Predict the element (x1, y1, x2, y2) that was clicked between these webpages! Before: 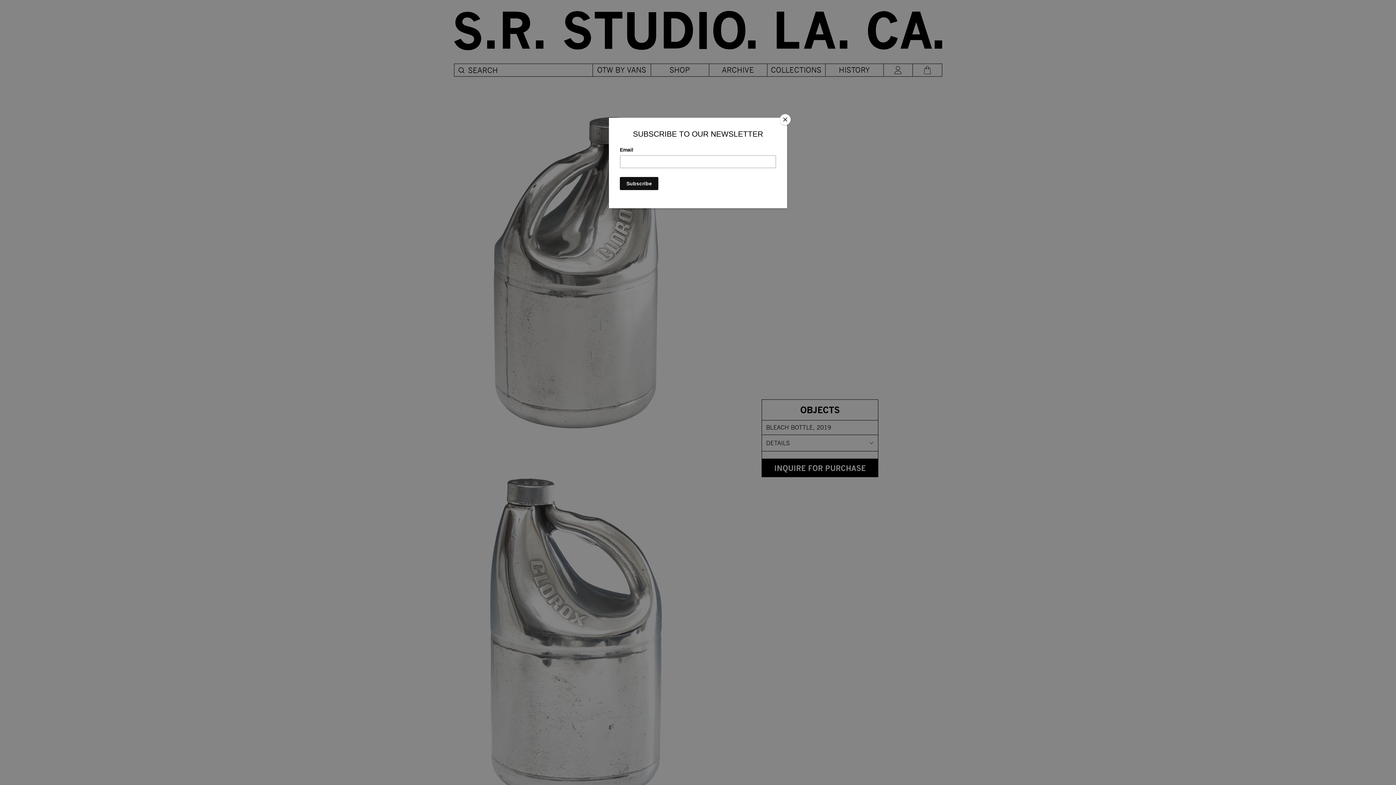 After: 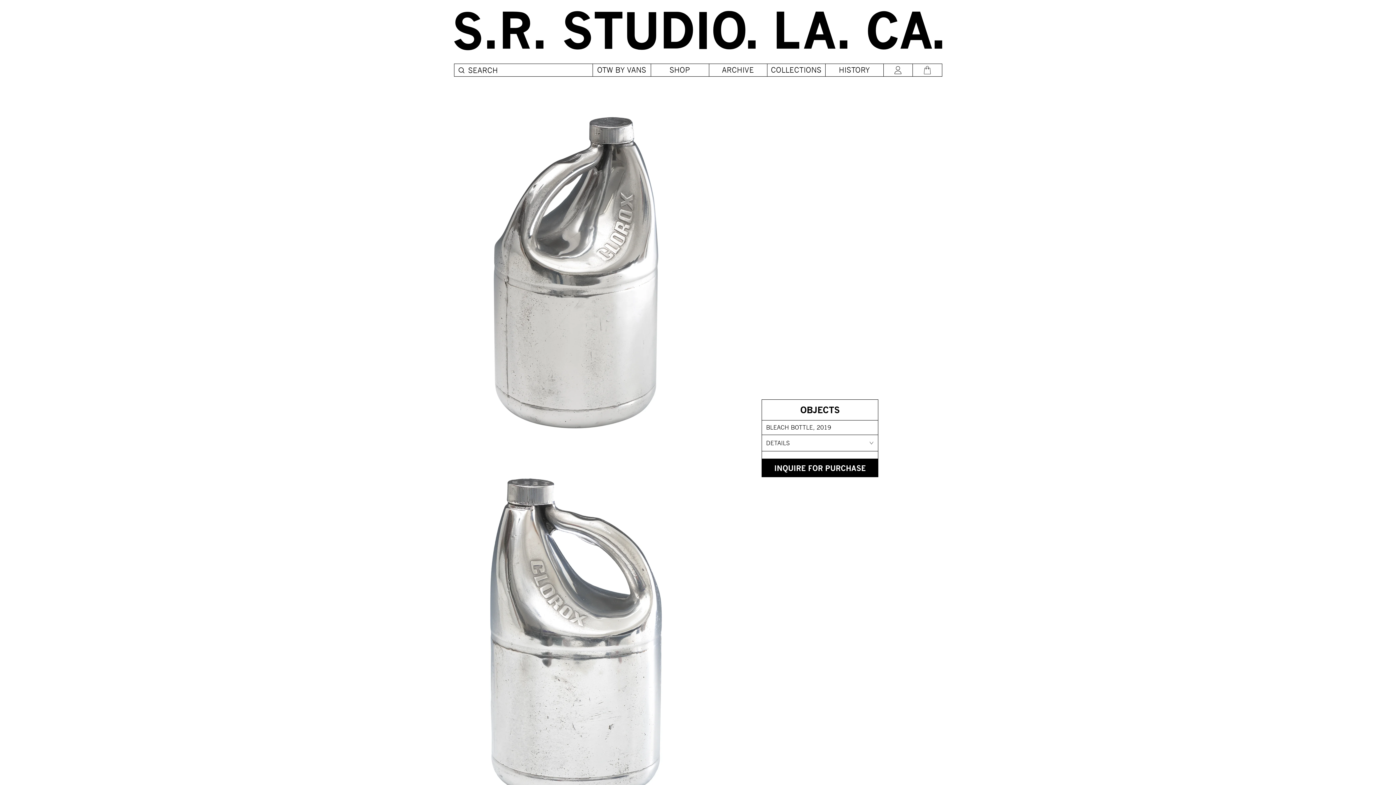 Action: bbox: (780, 114, 790, 125) label: Close